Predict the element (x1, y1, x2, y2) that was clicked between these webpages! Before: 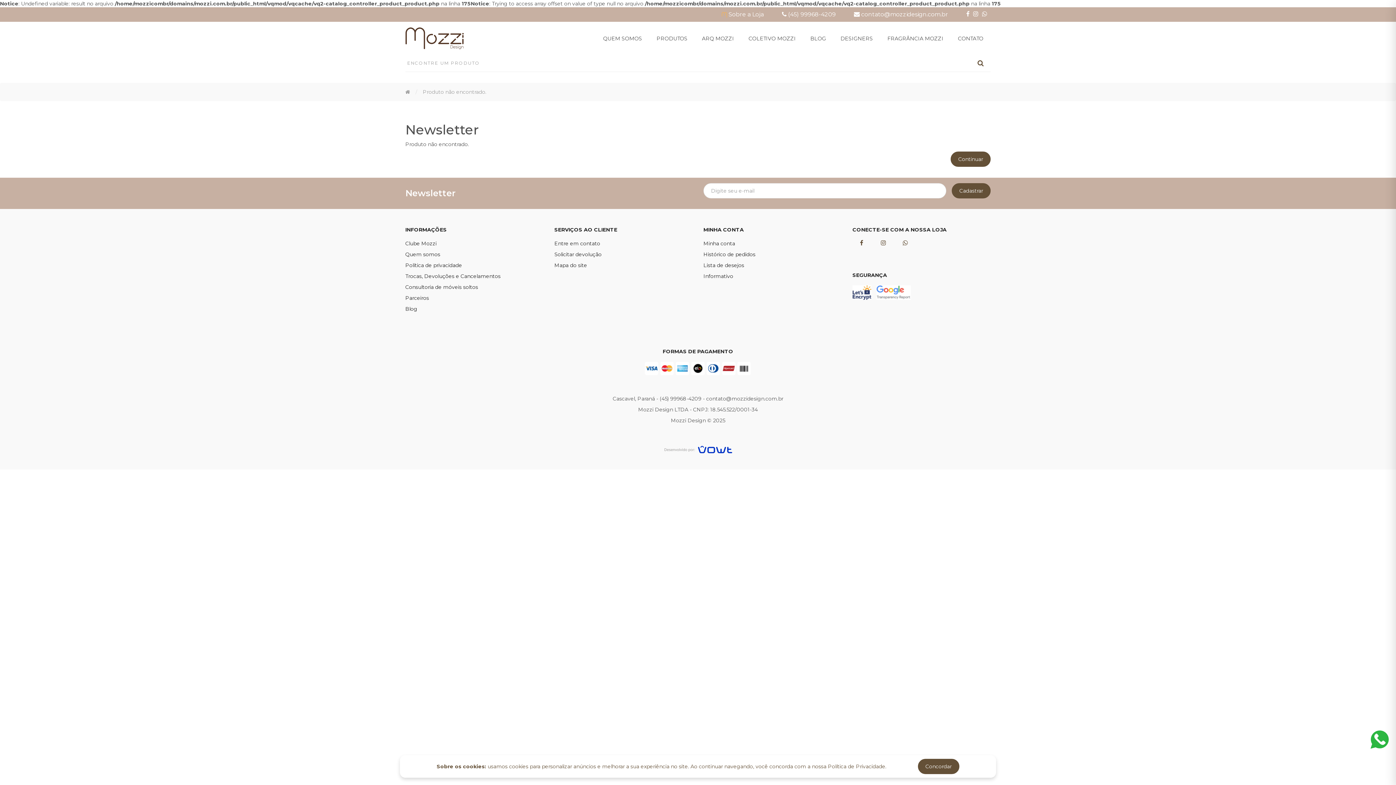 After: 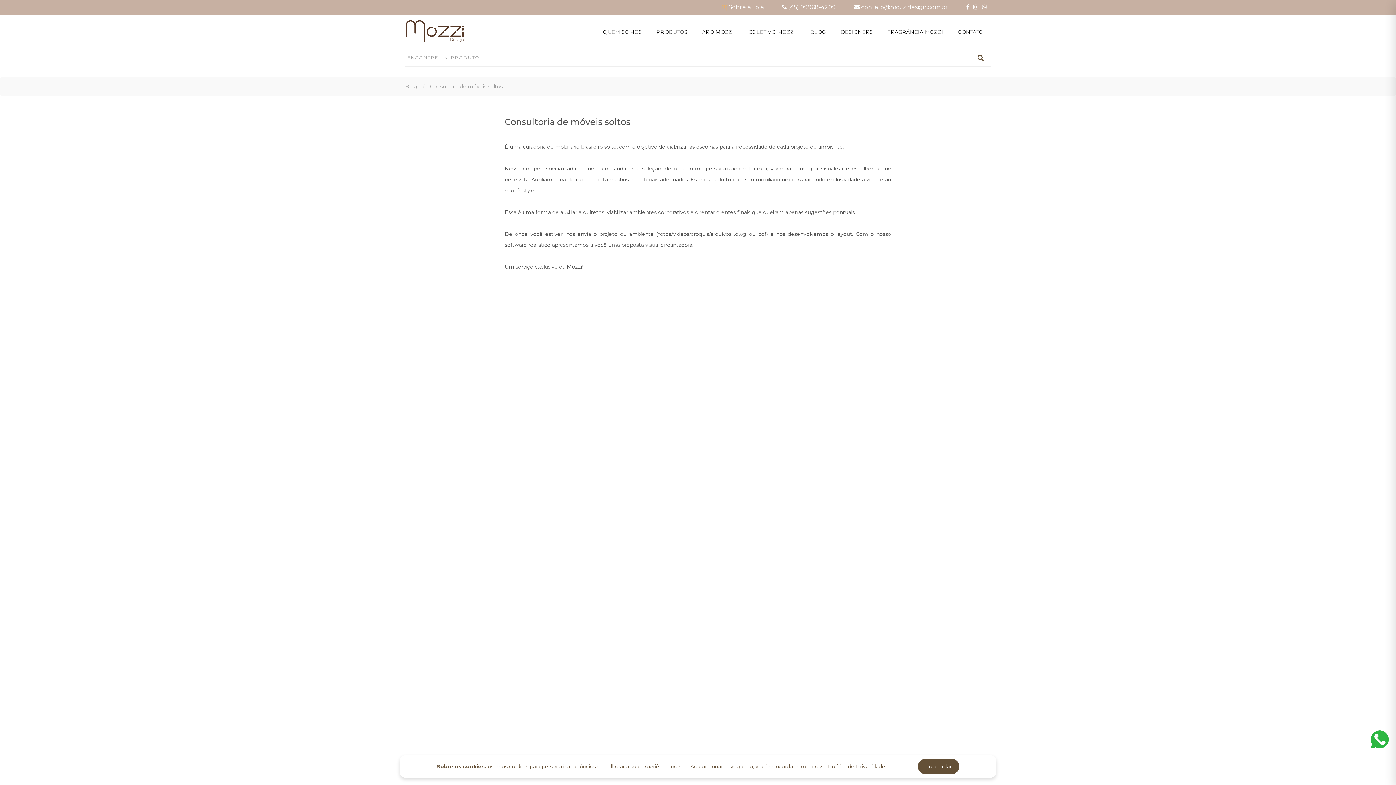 Action: bbox: (405, 284, 478, 290) label: Consultoria de móveis soltos